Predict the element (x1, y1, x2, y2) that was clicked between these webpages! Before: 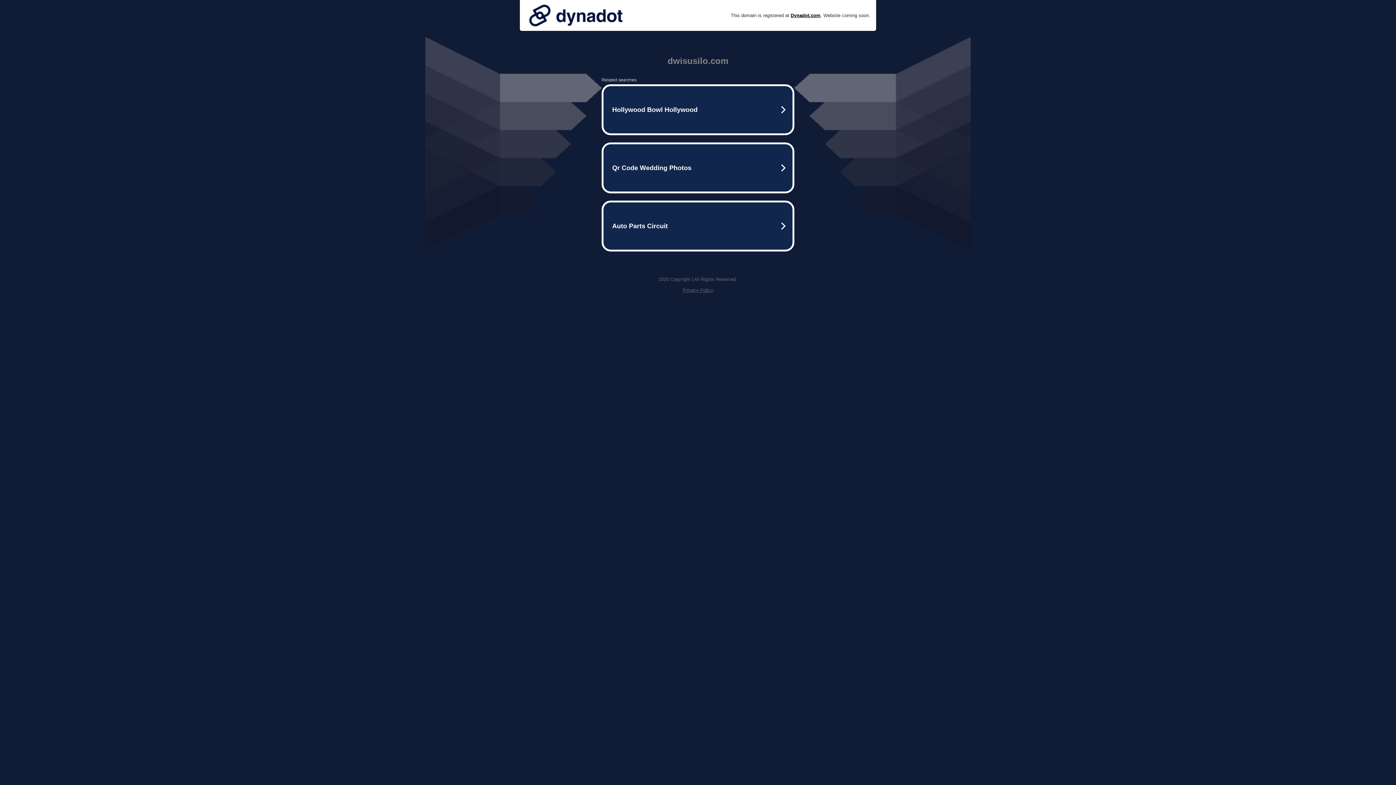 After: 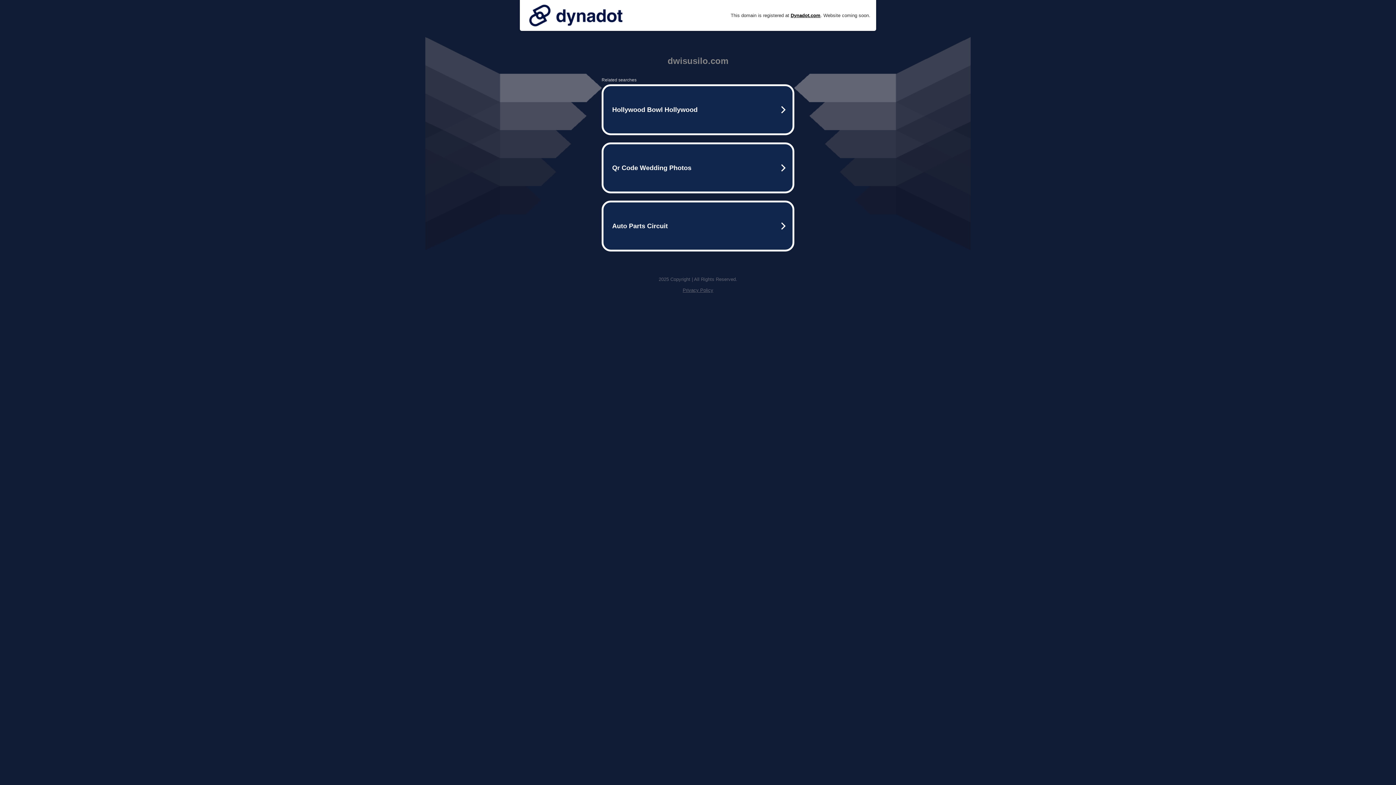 Action: label: Privacy Policy bbox: (682, 287, 713, 293)